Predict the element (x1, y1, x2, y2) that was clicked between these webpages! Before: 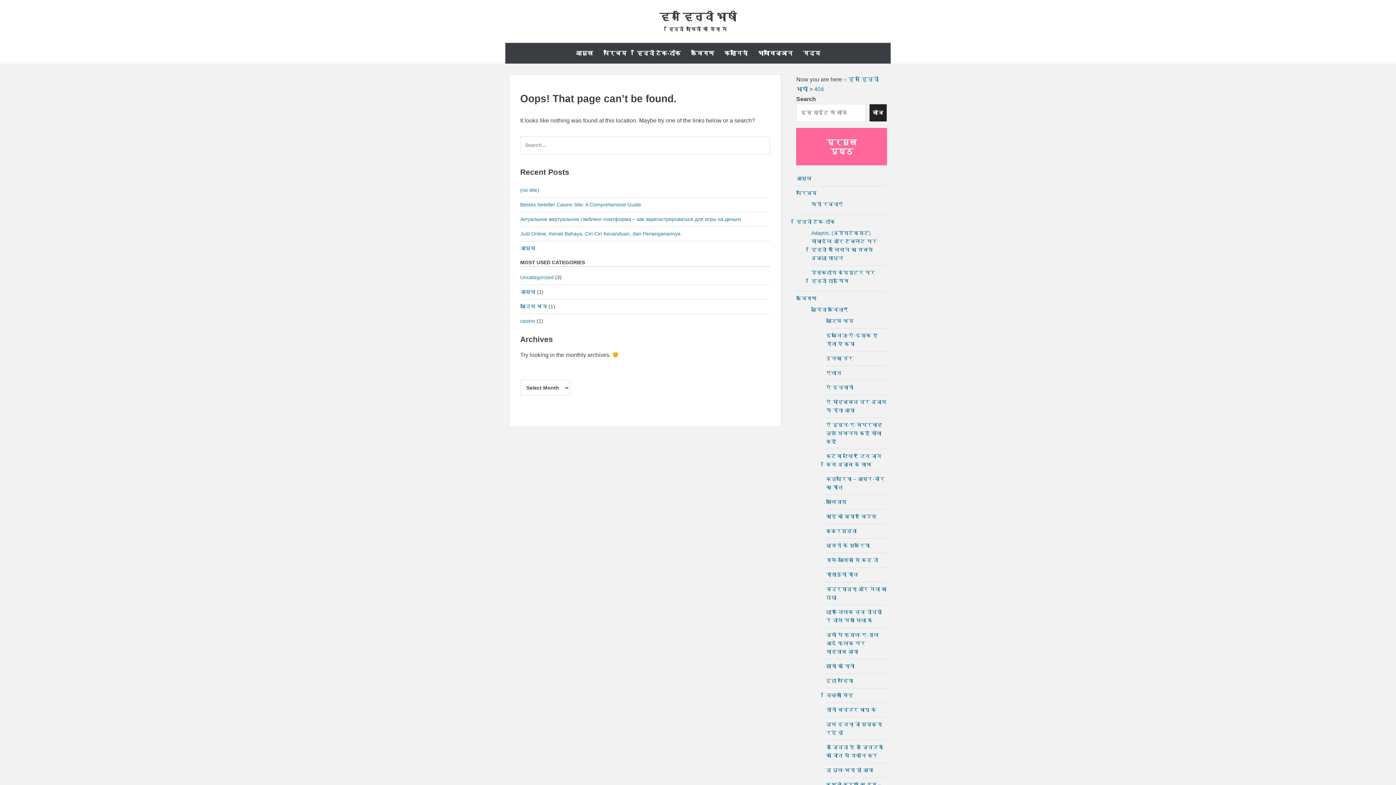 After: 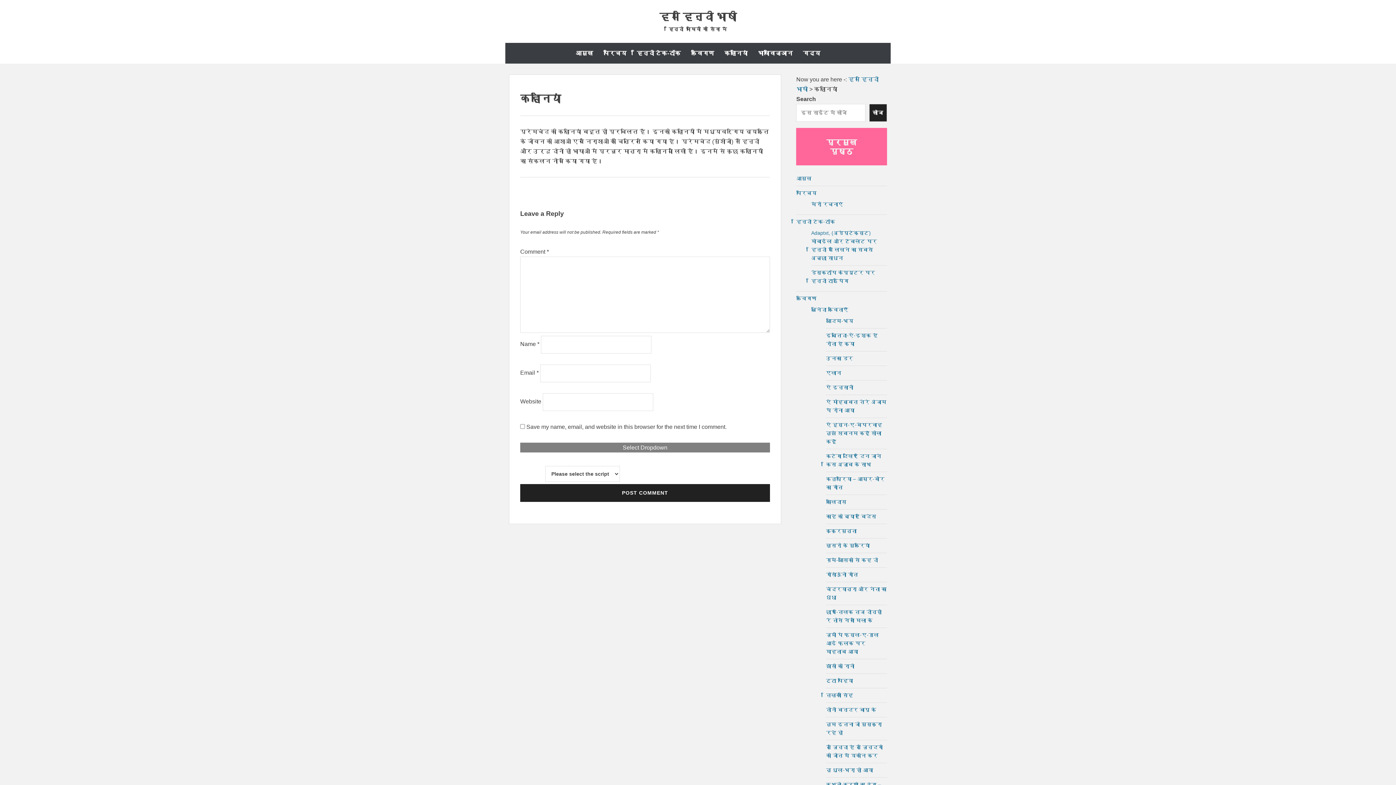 Action: bbox: (720, 46, 752, 60) label: कहानियां